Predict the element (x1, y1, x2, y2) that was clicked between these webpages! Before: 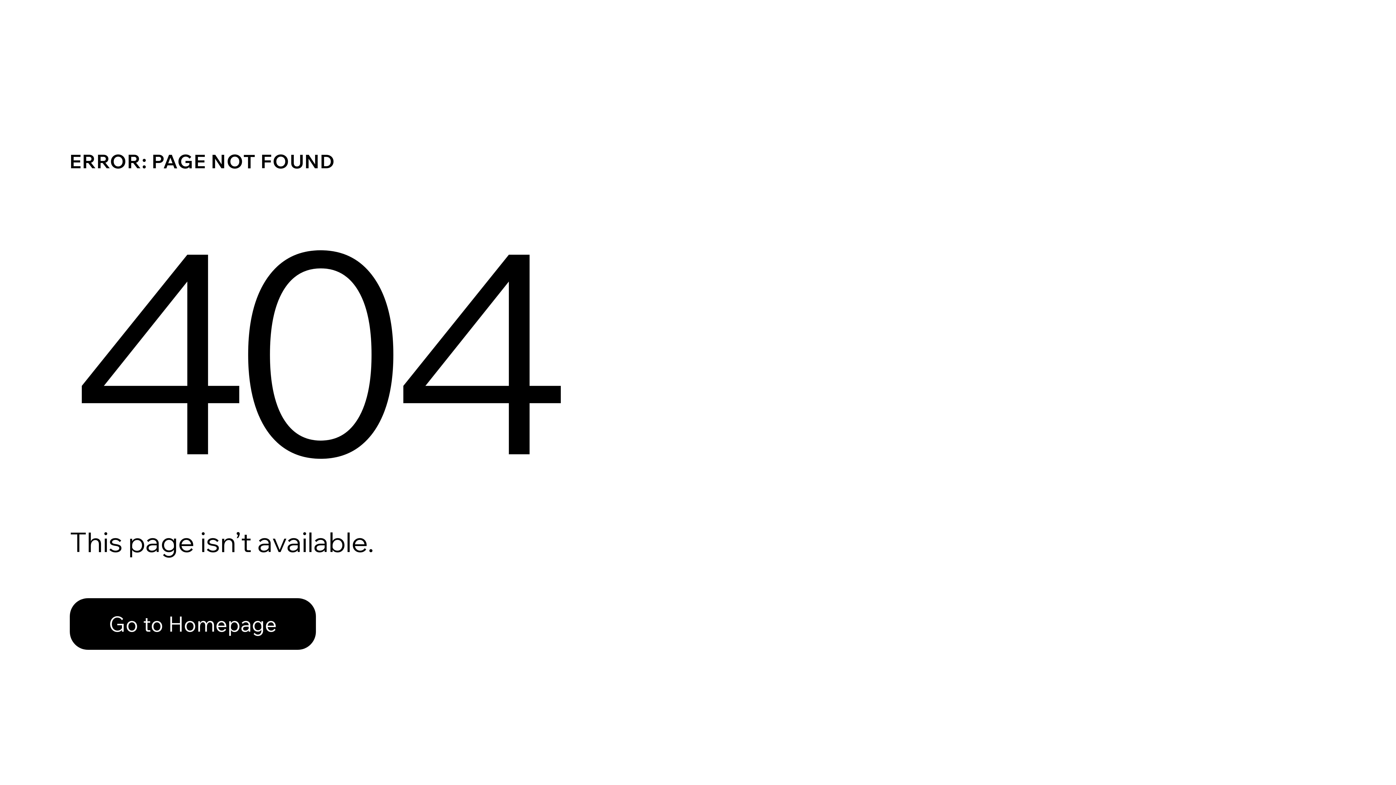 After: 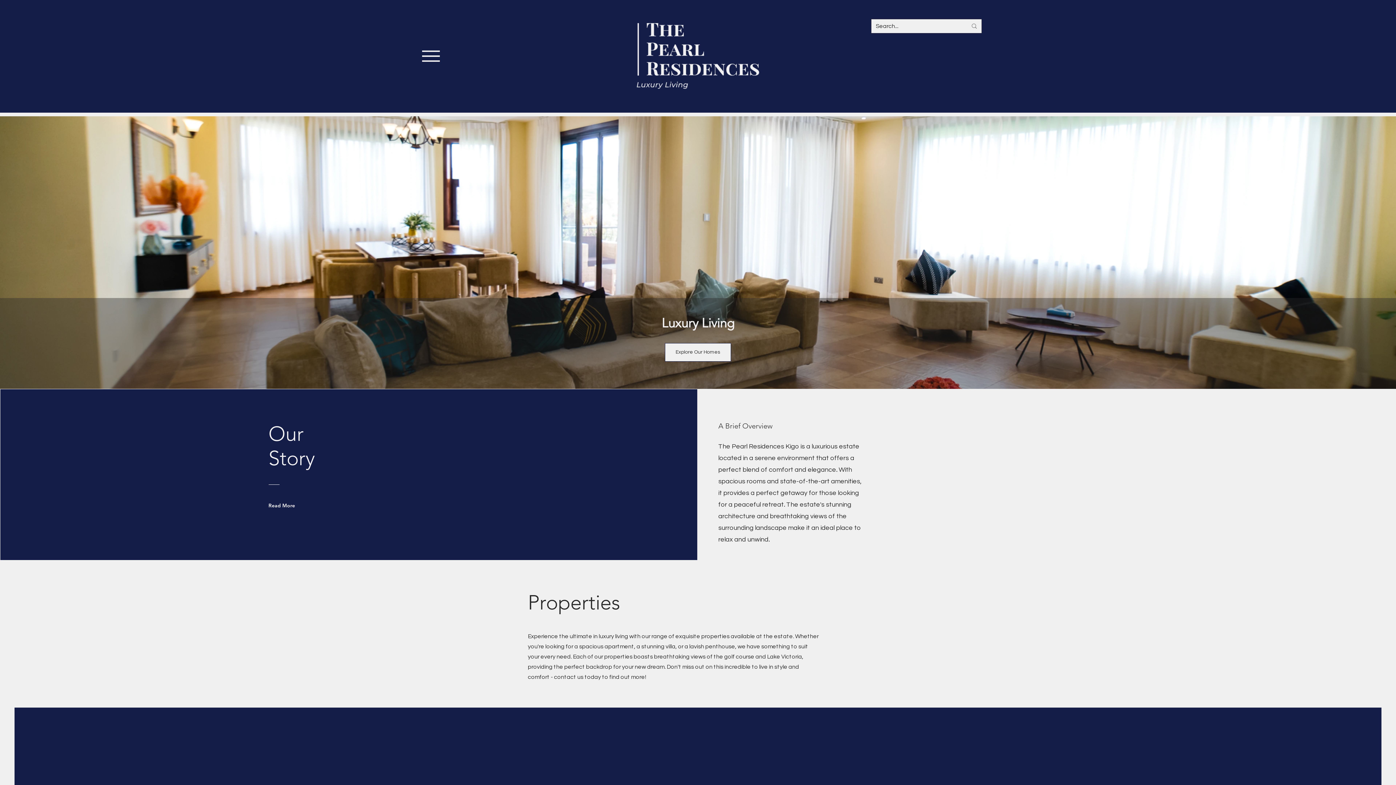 Action: bbox: (69, 598, 316, 650) label: Go to Homepage